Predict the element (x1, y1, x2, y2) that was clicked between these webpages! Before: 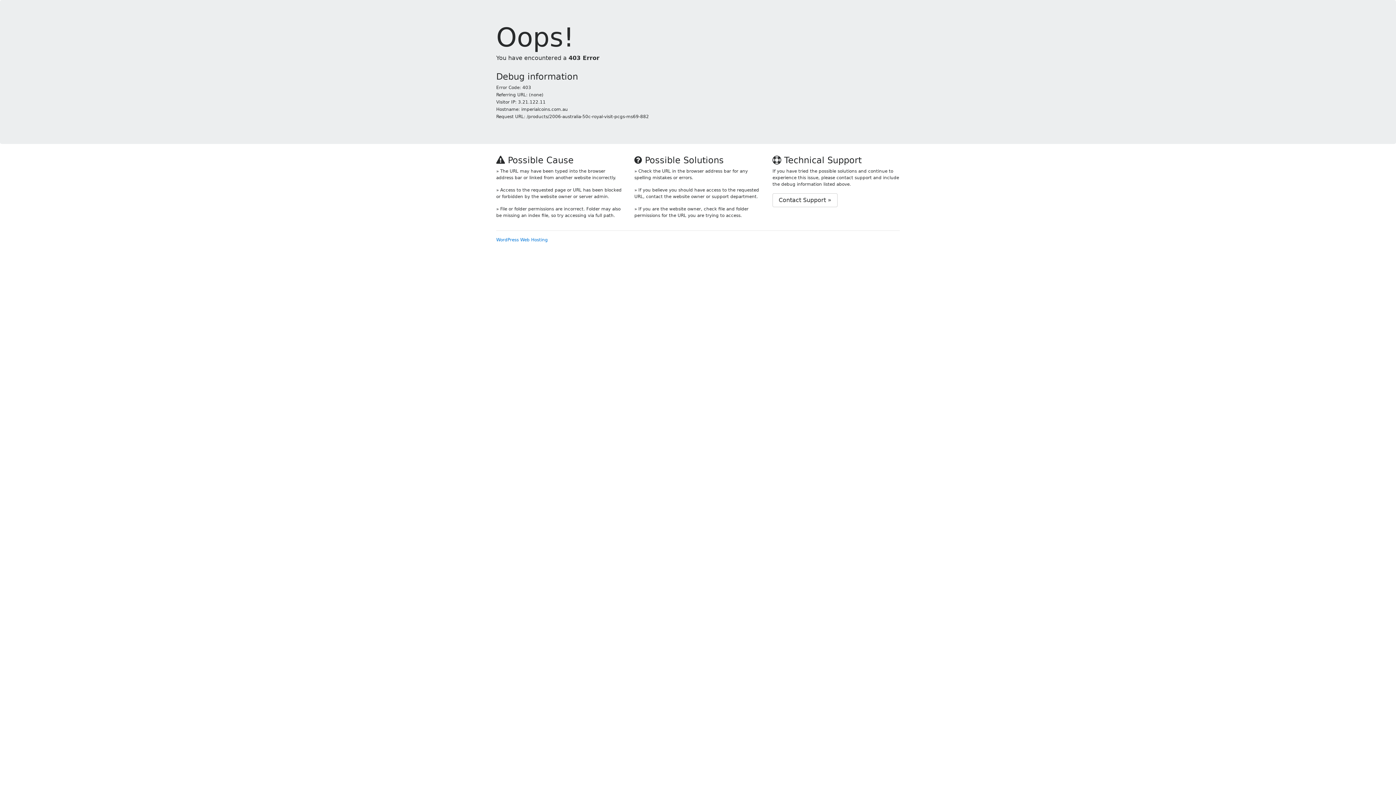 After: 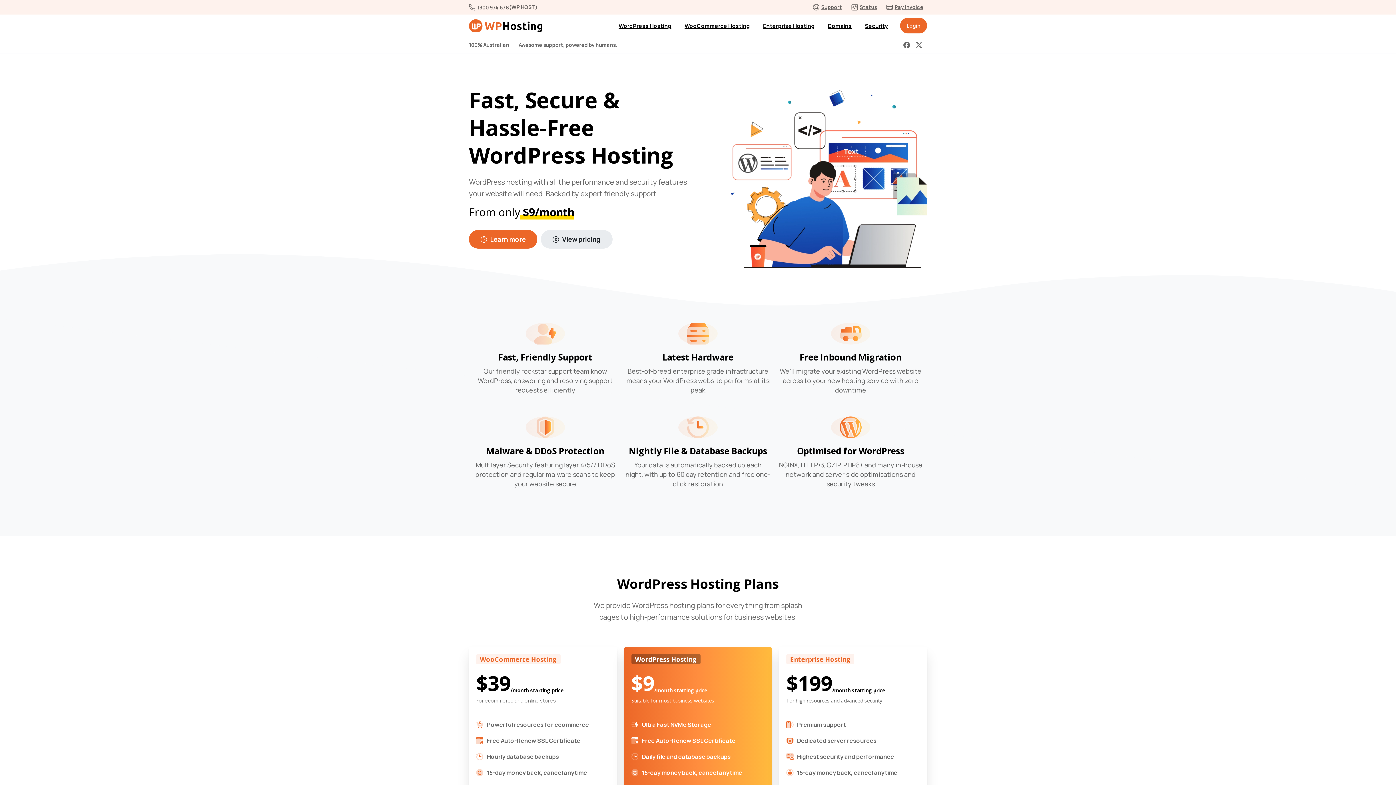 Action: label: WordPress Web Hosting bbox: (496, 237, 548, 242)